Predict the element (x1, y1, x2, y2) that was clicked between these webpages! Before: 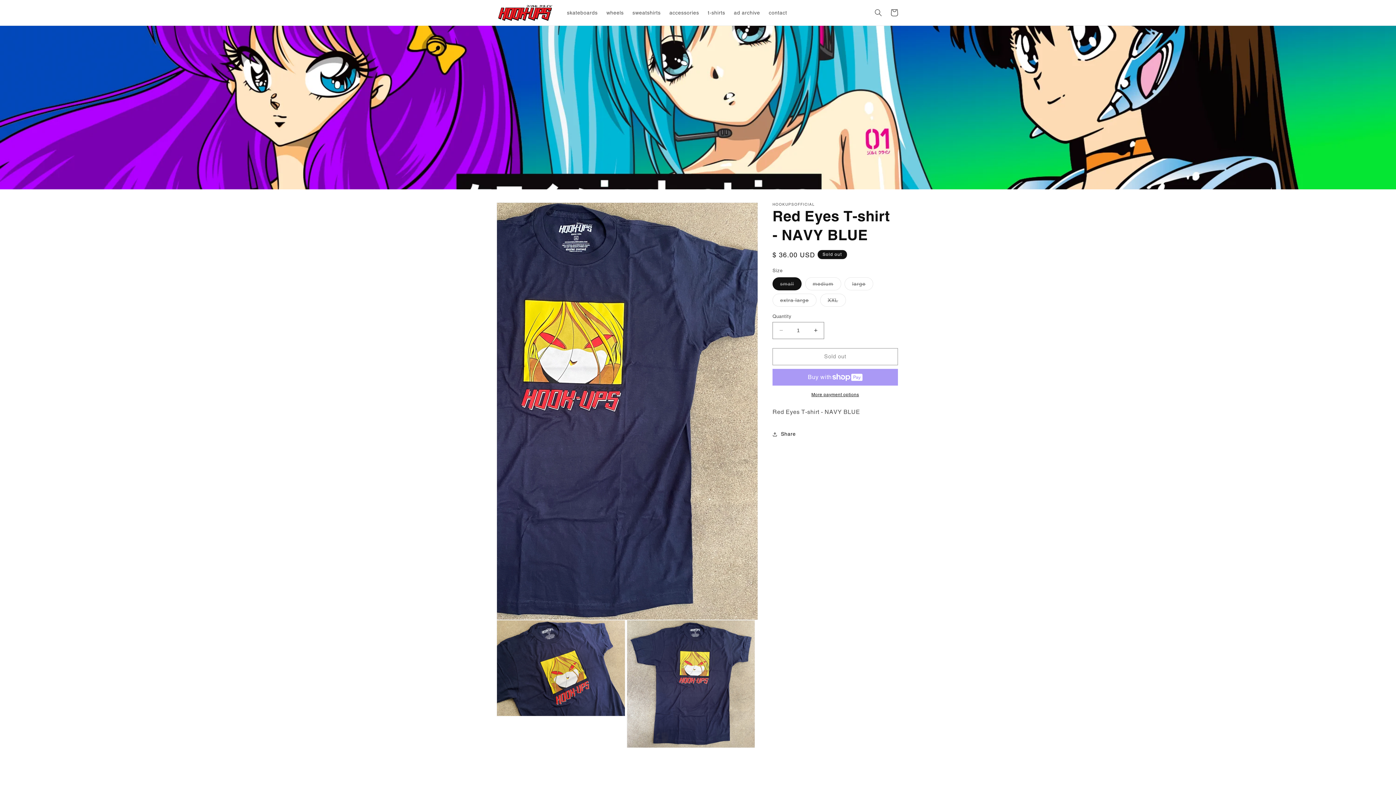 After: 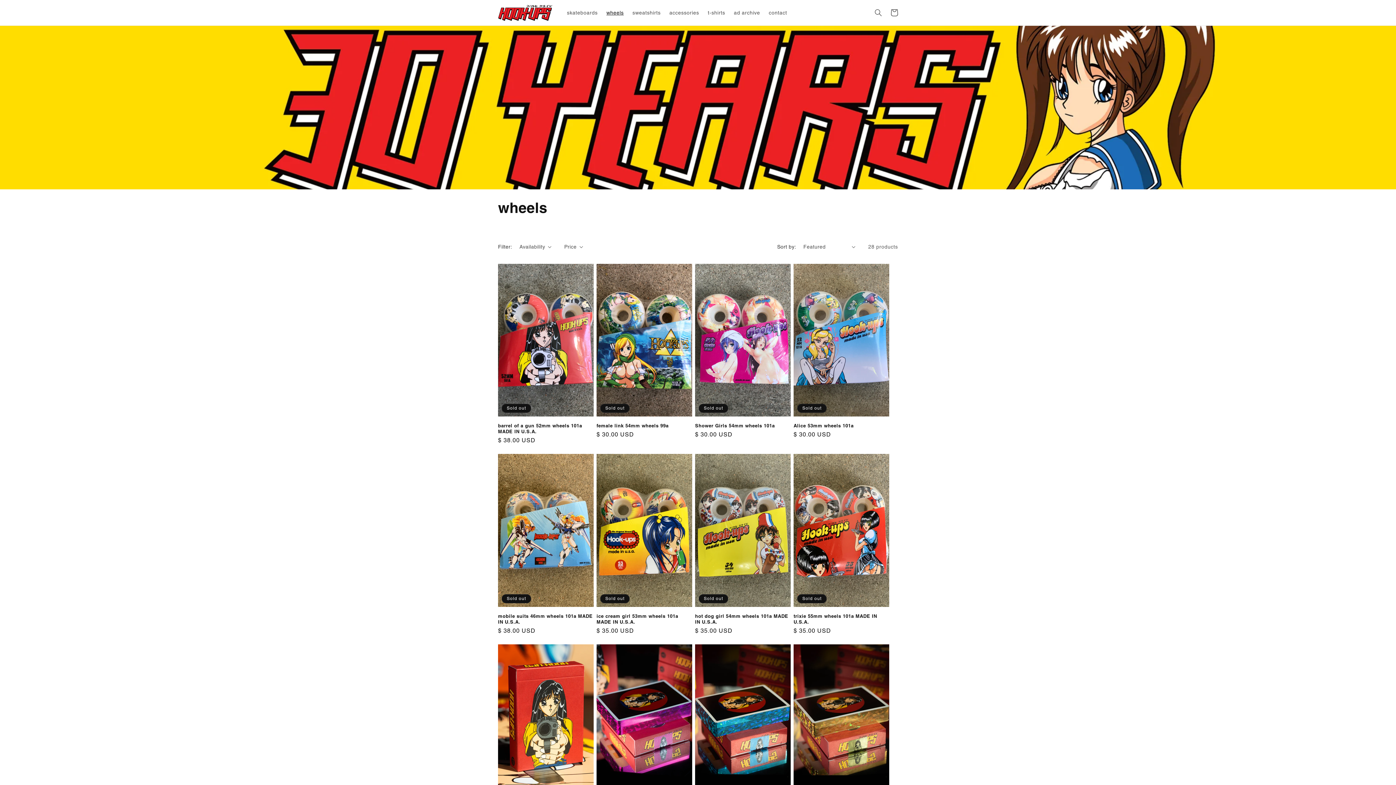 Action: bbox: (602, 5, 628, 20) label: wheels